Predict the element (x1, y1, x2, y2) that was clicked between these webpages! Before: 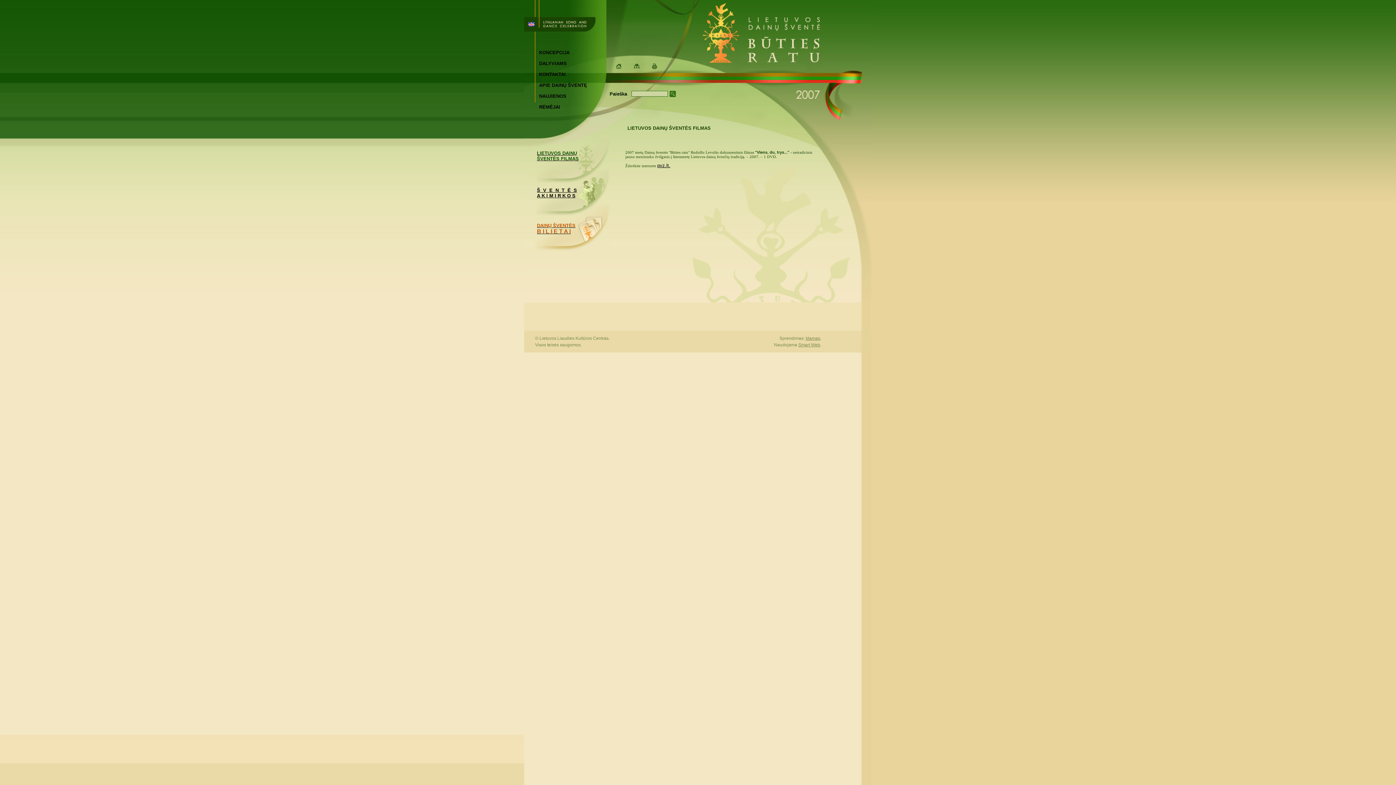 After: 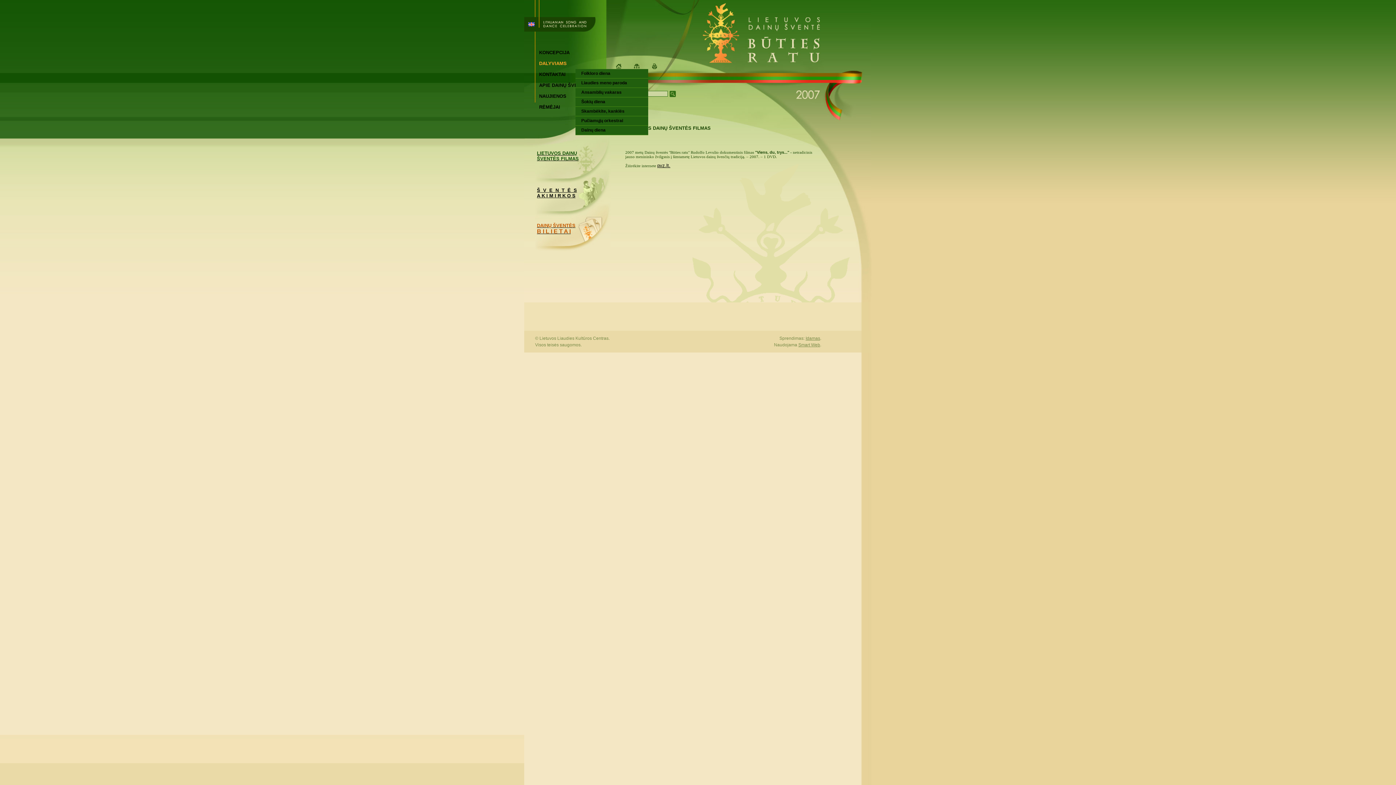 Action: label: DALYVIAMS bbox: (539, 60, 566, 66)